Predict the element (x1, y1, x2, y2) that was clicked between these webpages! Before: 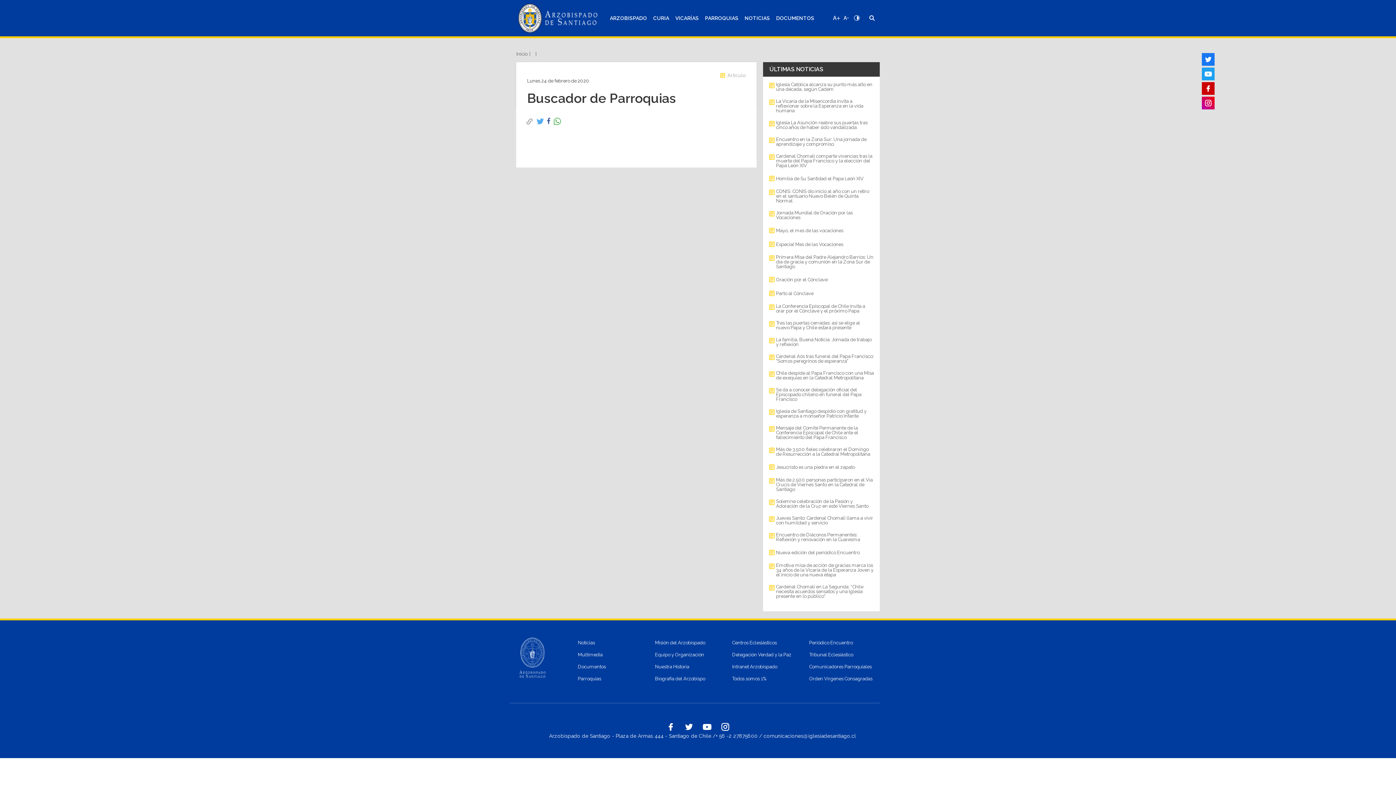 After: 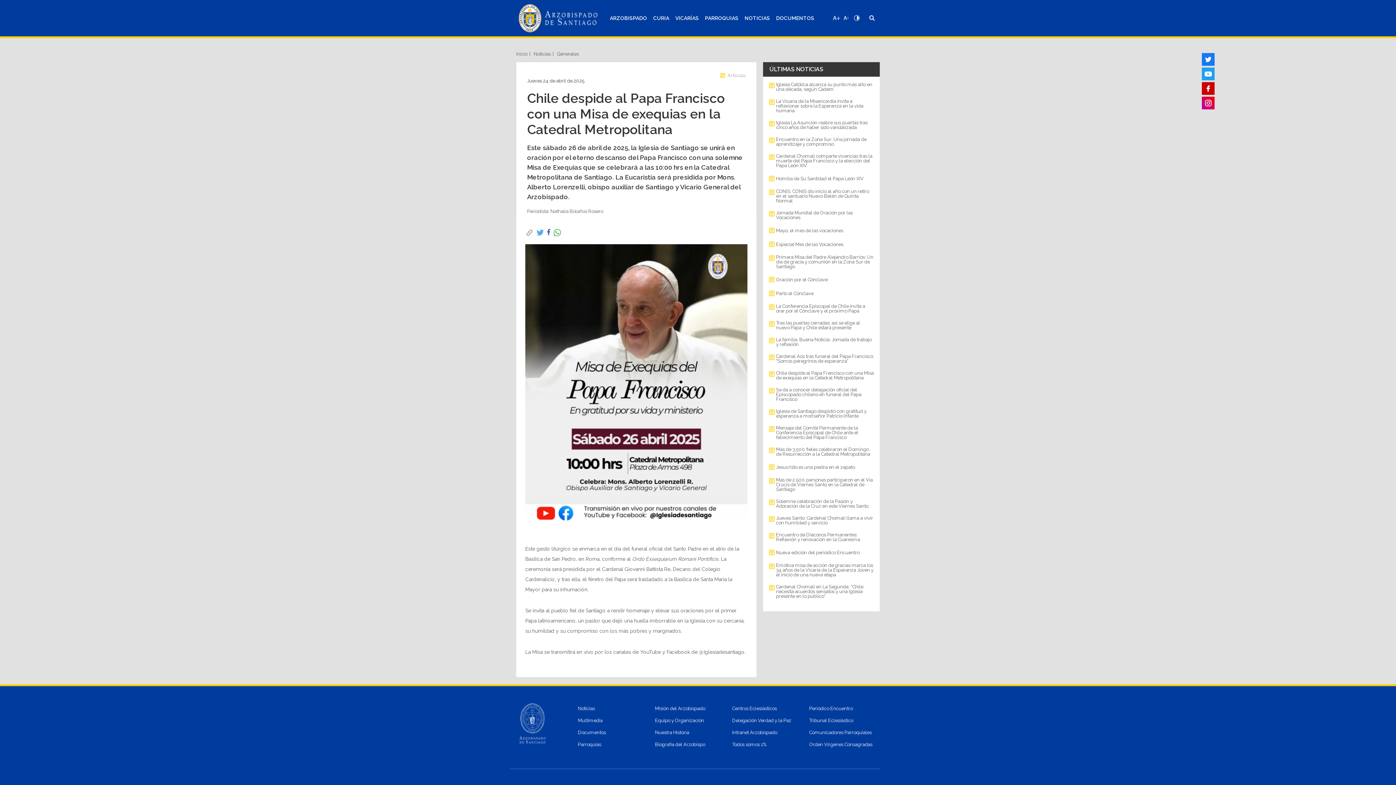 Action: label: Chile despide al Papa Francisco con una Misa de exequias en la Catedral Metropolitana bbox: (763, 367, 879, 384)